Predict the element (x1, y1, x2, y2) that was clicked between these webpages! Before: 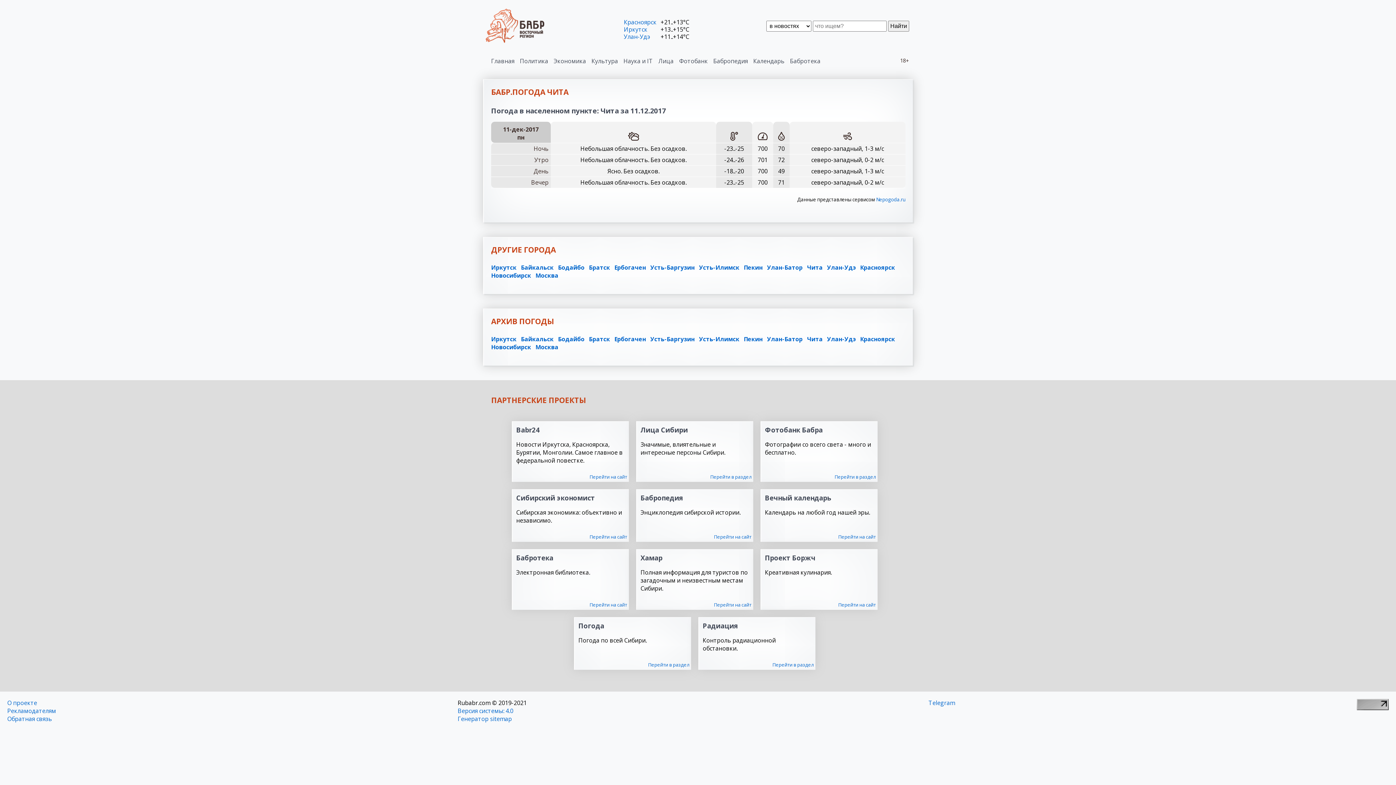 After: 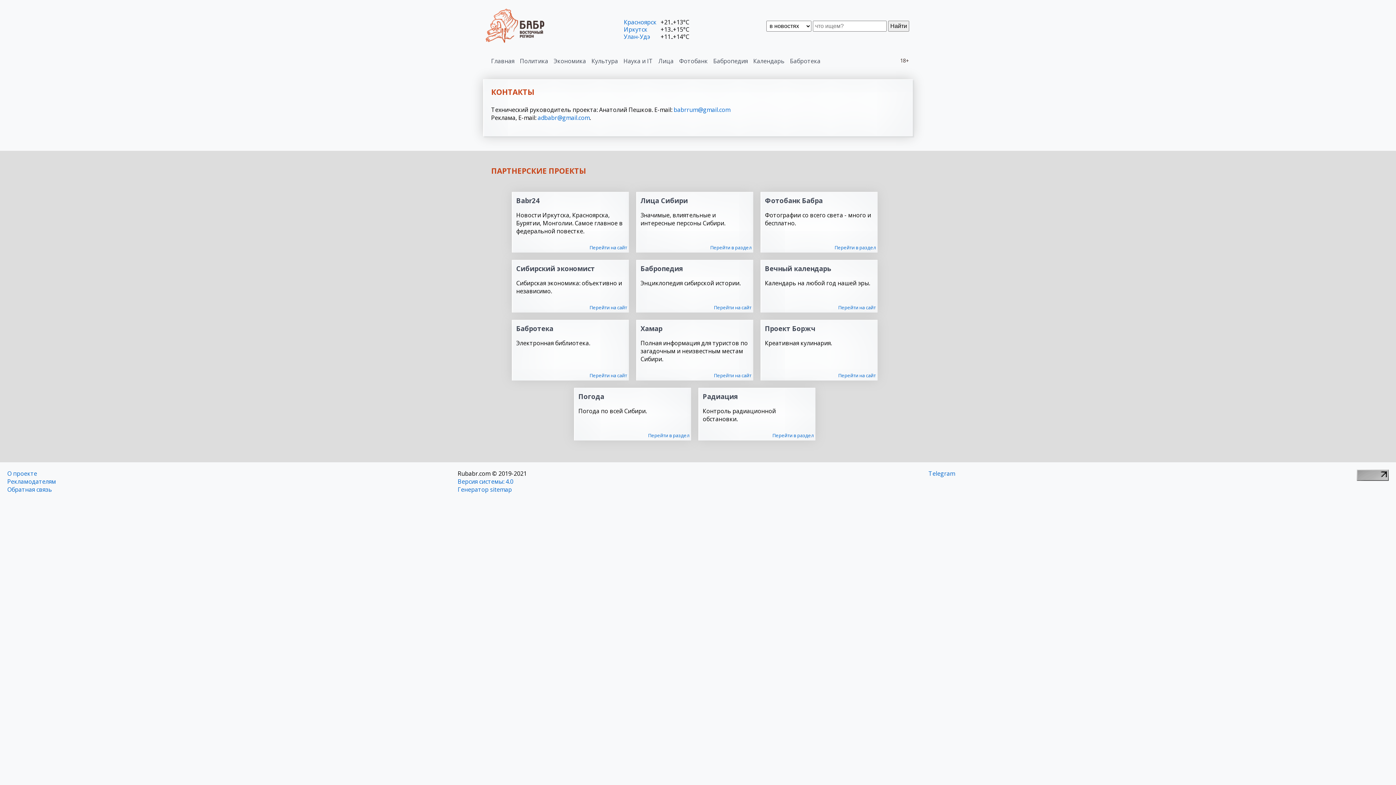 Action: label: Обратная связь bbox: (7, 715, 52, 723)